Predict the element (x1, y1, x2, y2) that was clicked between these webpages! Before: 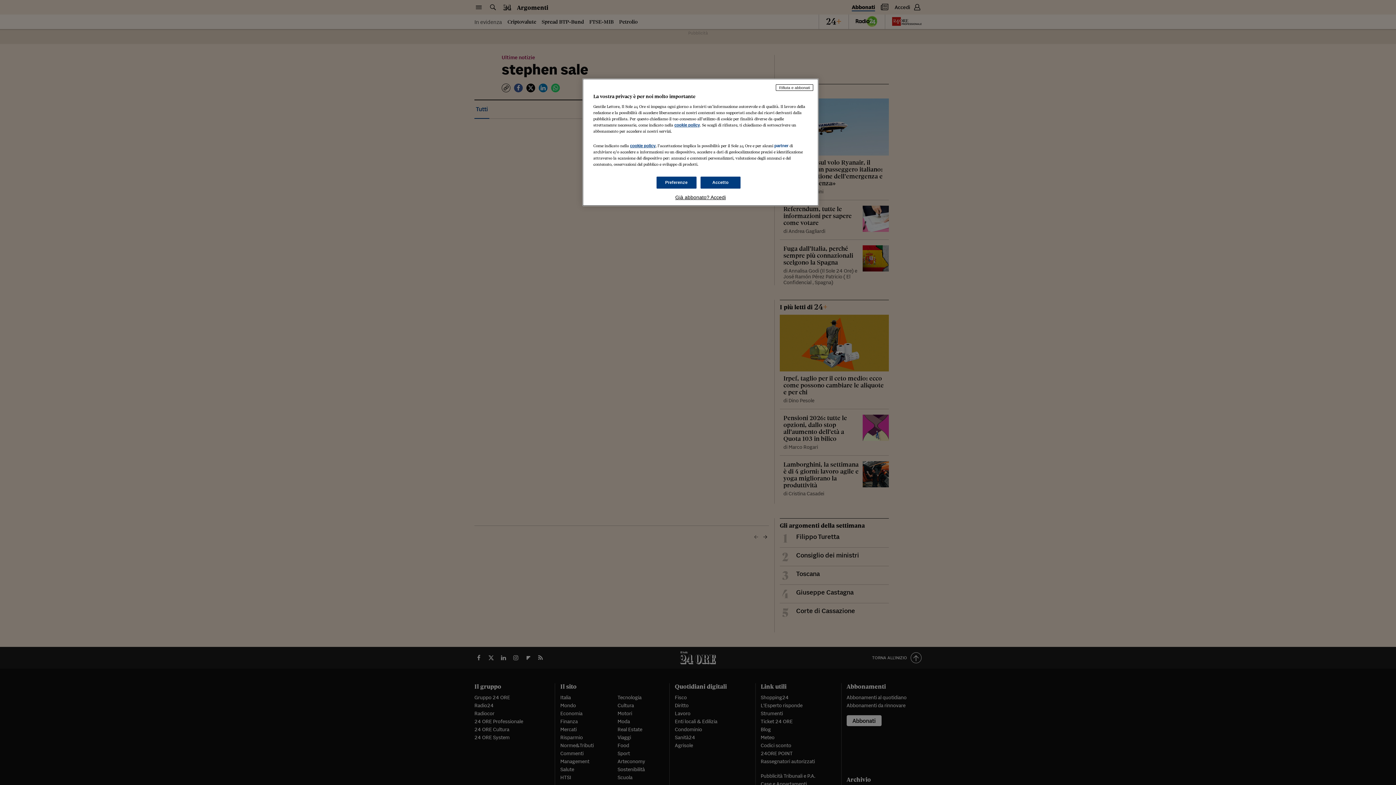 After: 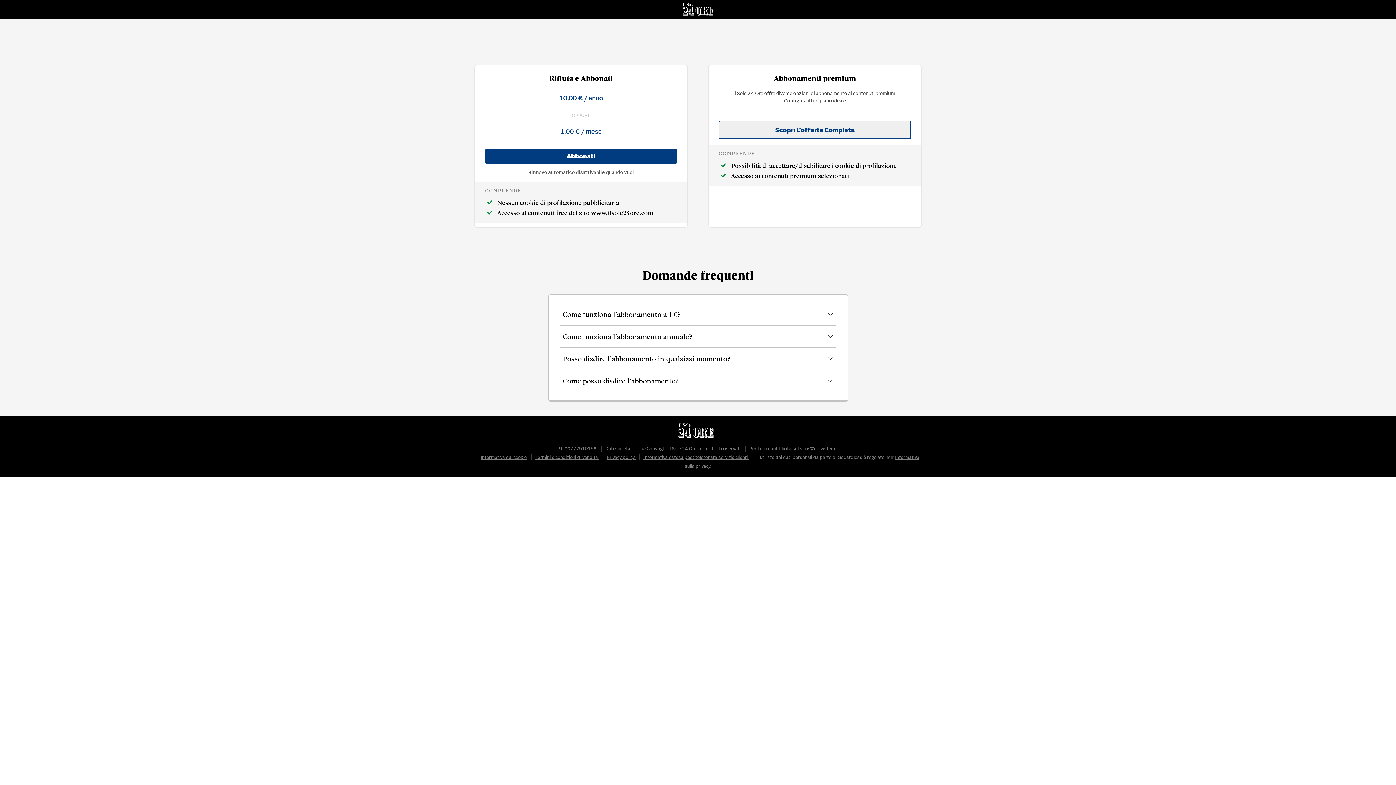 Action: bbox: (776, 84, 813, 90) label: Rifiuta e abbonati